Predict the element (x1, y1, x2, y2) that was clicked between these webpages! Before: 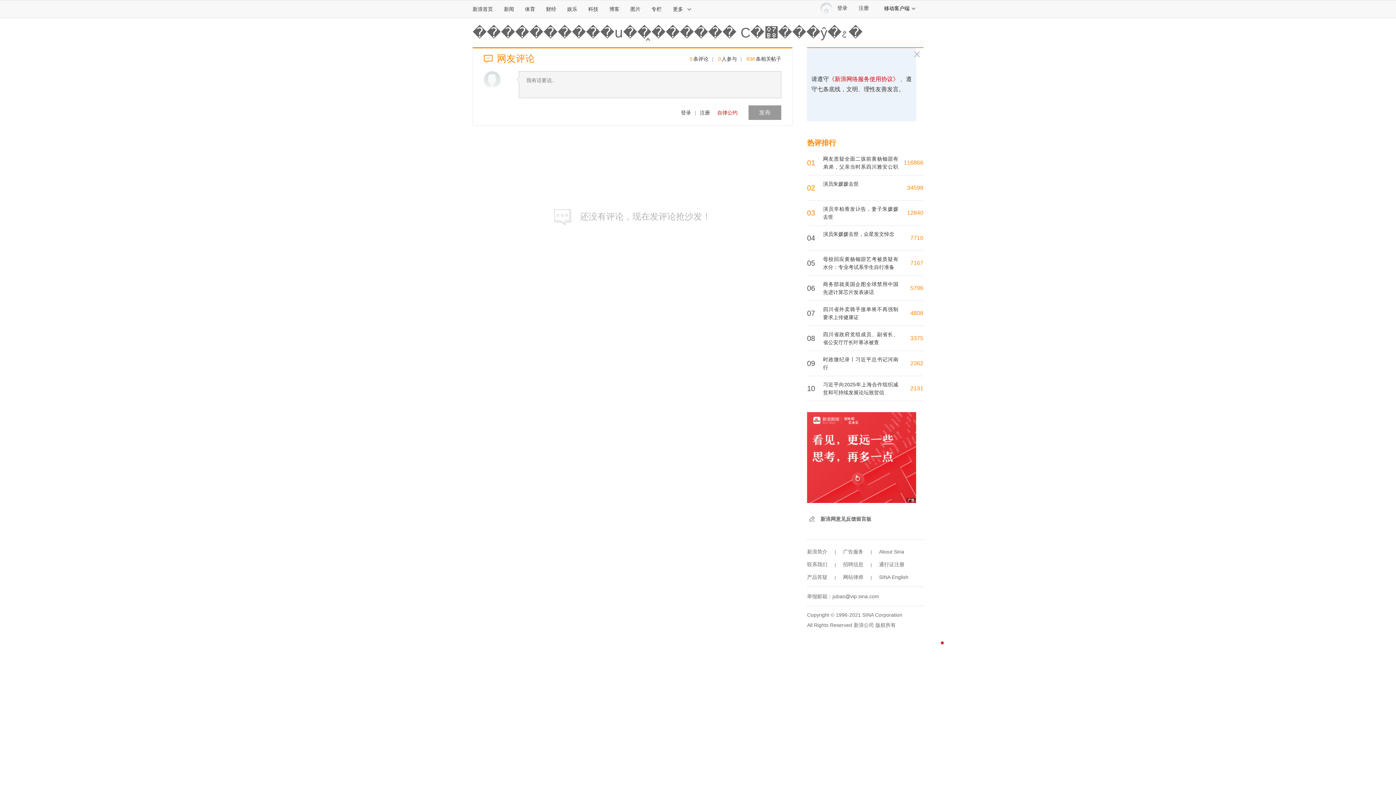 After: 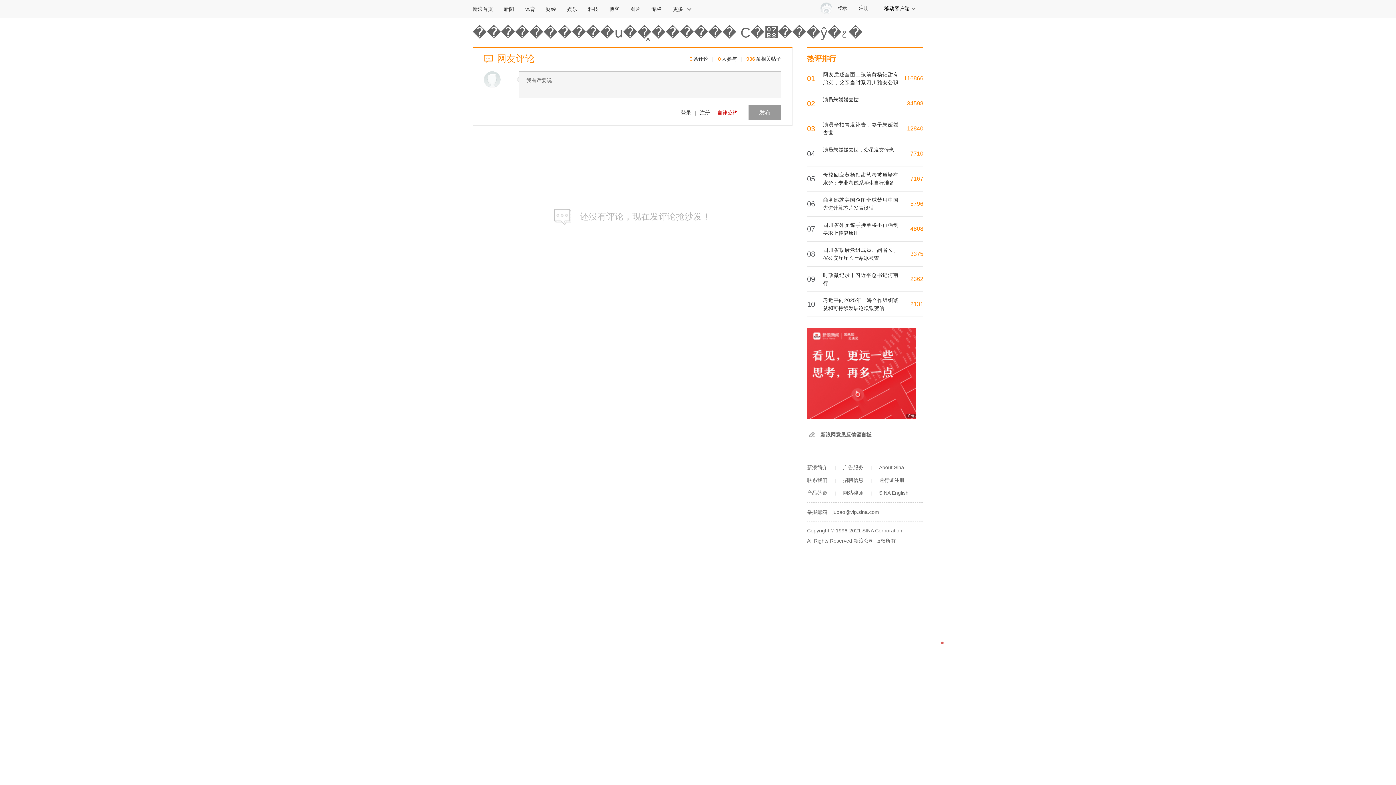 Action: bbox: (875, 622, 896, 628) label: 版权所有